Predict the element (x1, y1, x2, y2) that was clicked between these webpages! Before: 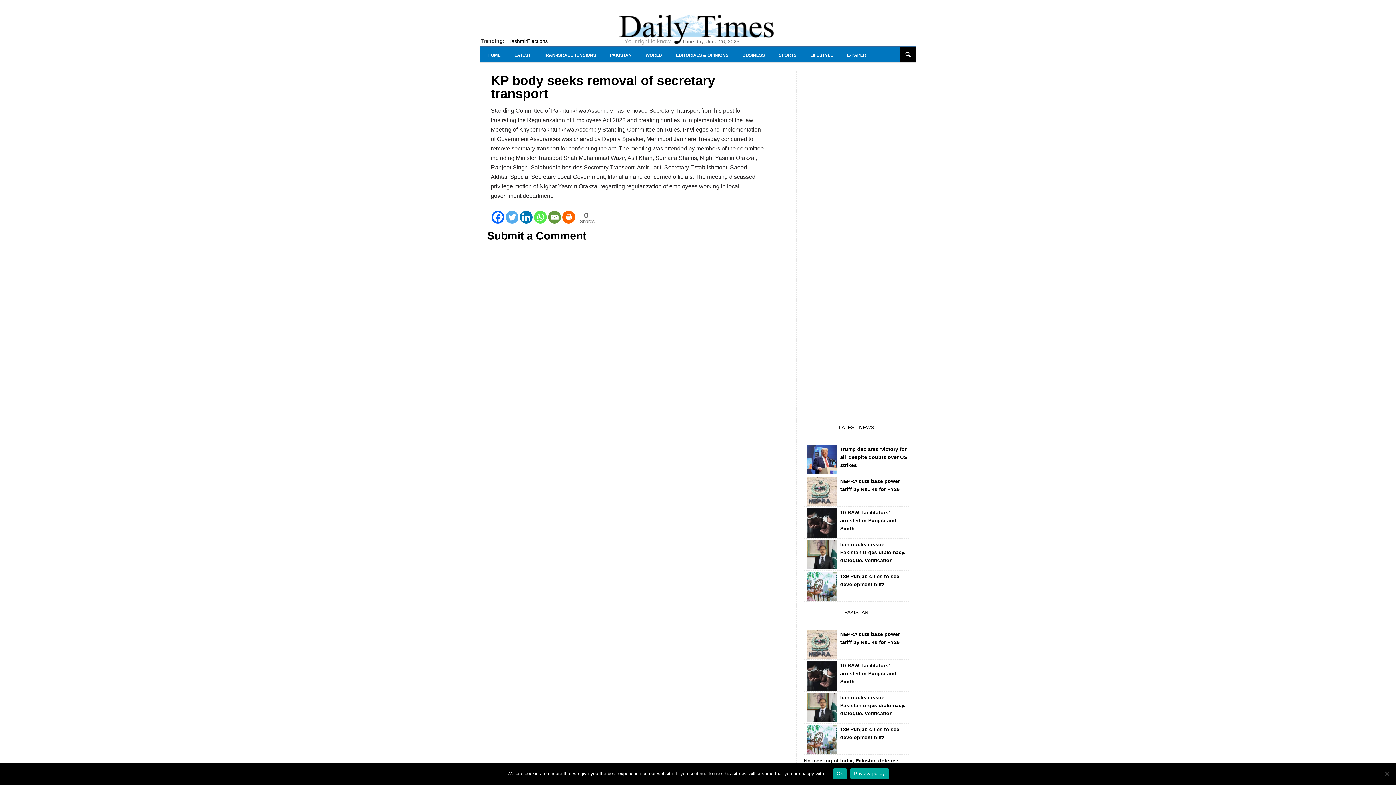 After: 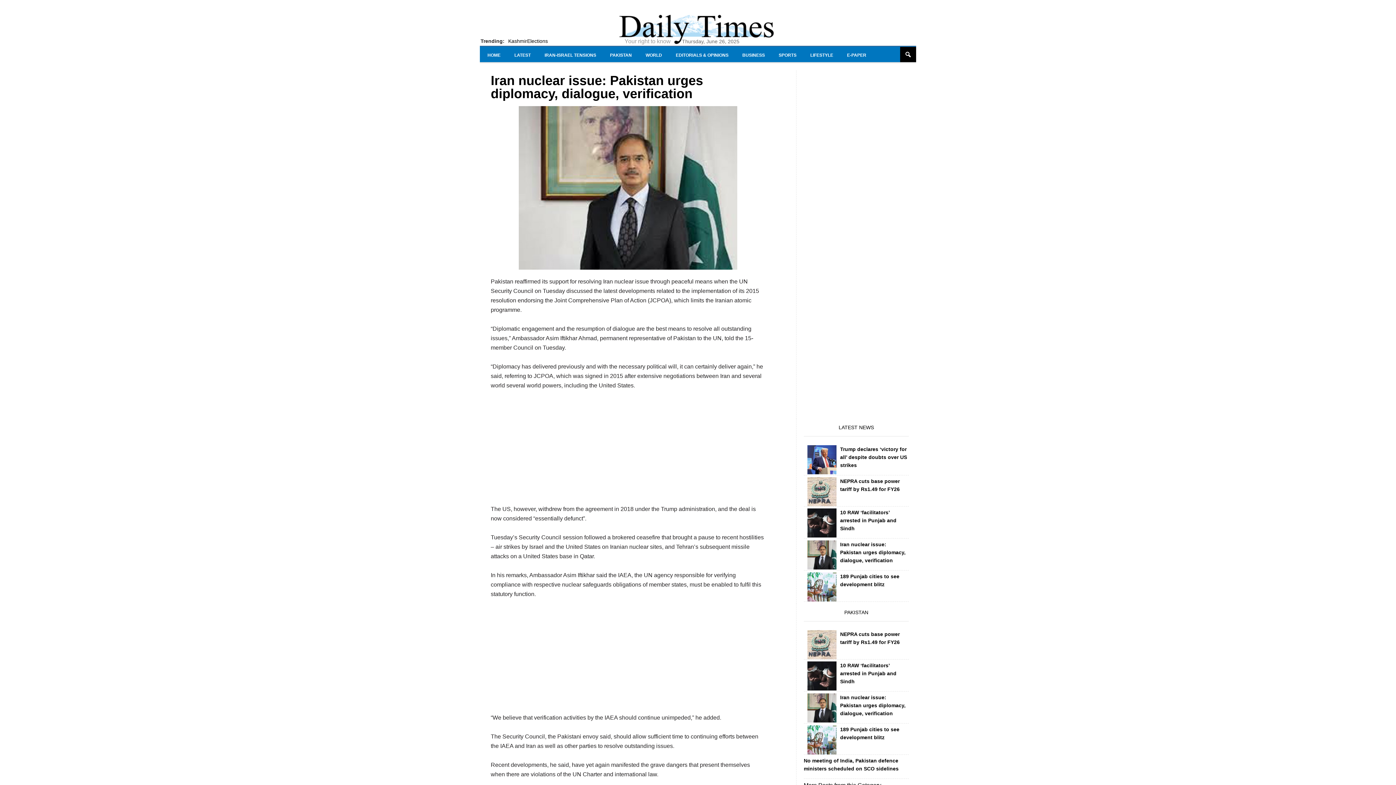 Action: bbox: (840, 541, 905, 563) label: Iran nuclear issue: Pakistan urges diplomacy, dialogue, verification